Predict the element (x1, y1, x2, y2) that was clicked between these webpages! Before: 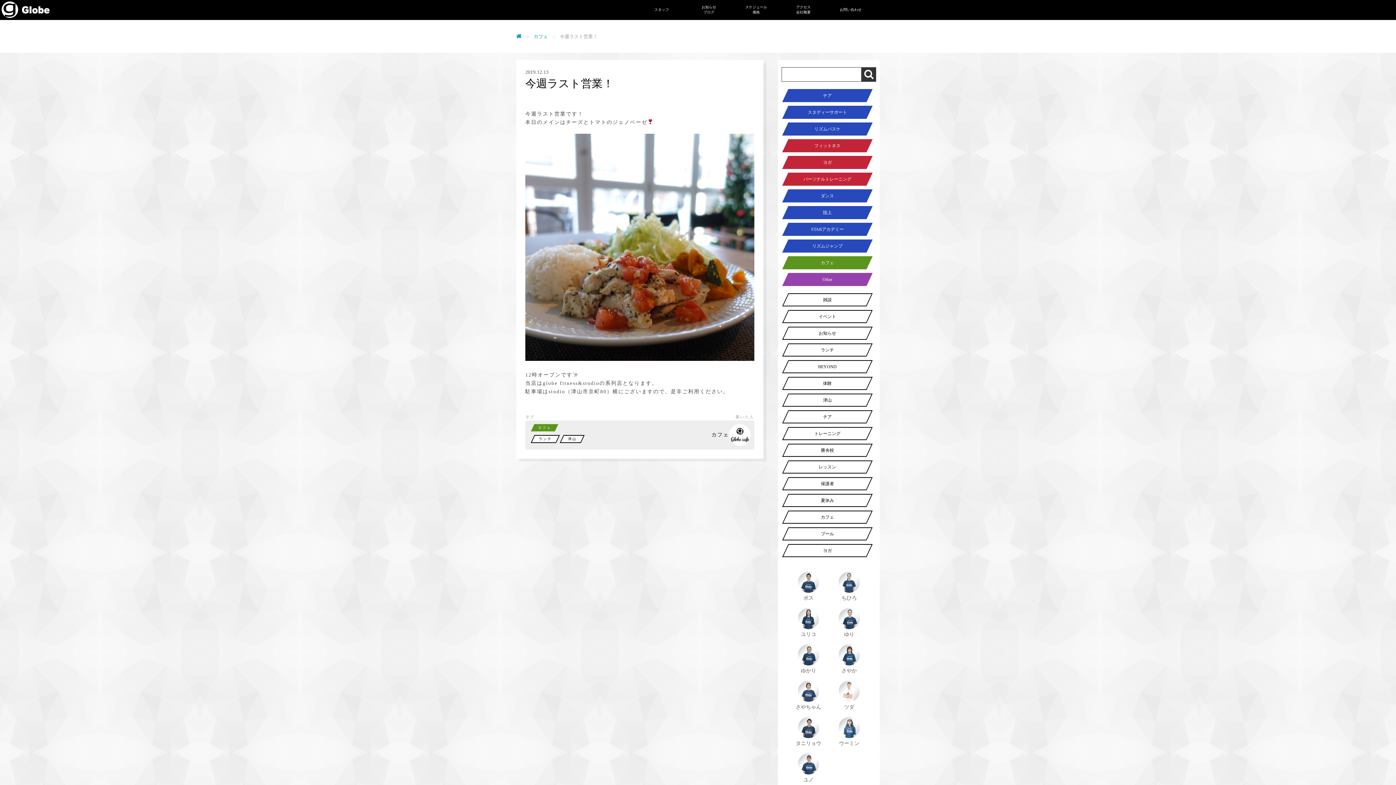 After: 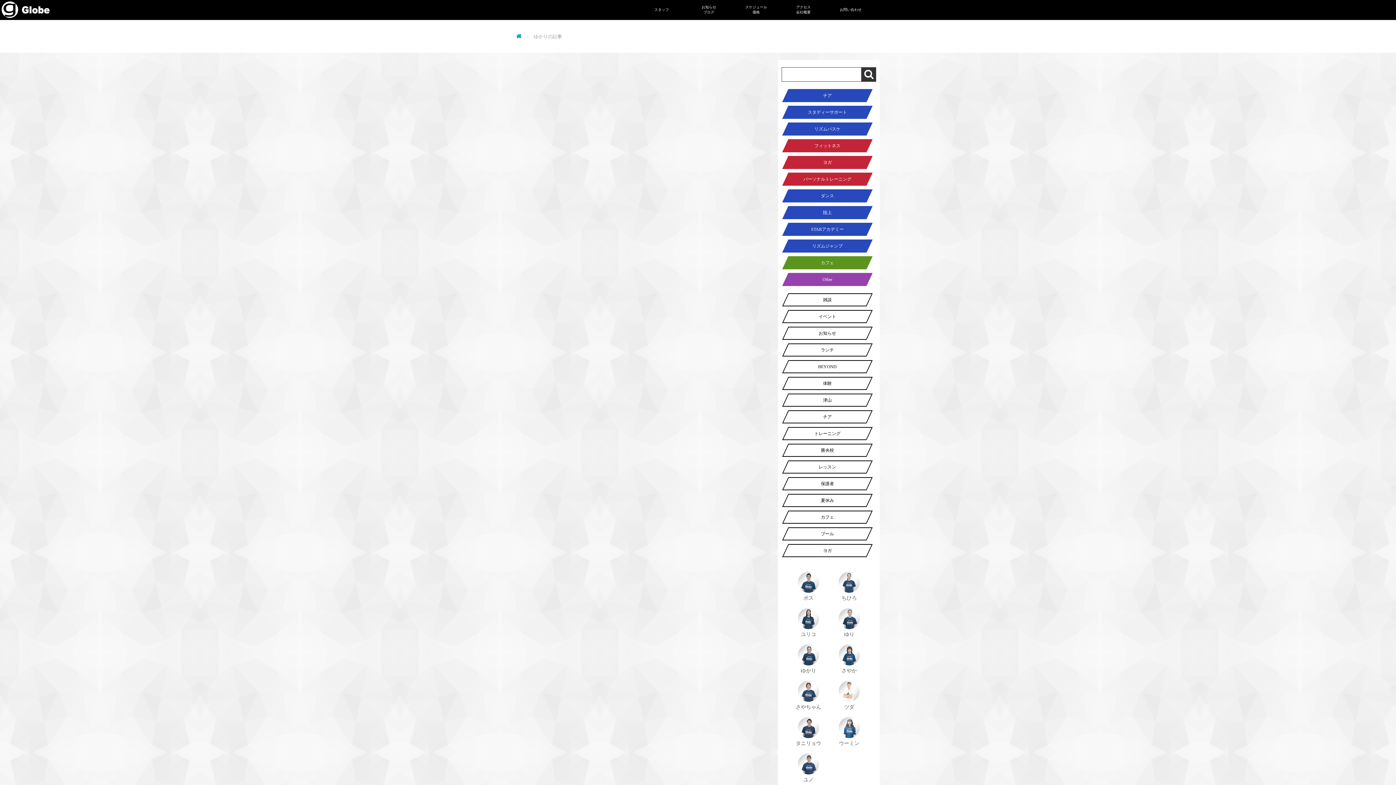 Action: label: ゆかり bbox: (788, 644, 829, 673)